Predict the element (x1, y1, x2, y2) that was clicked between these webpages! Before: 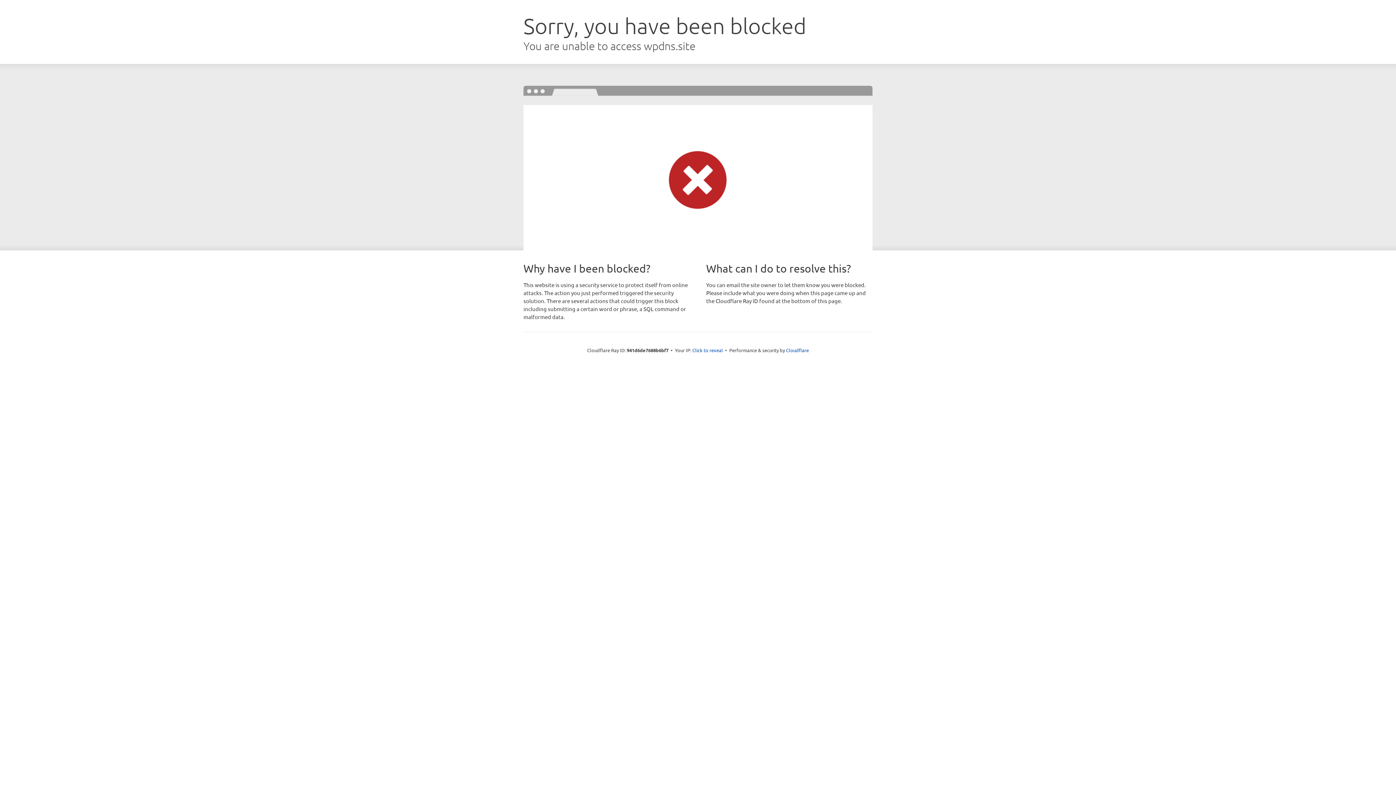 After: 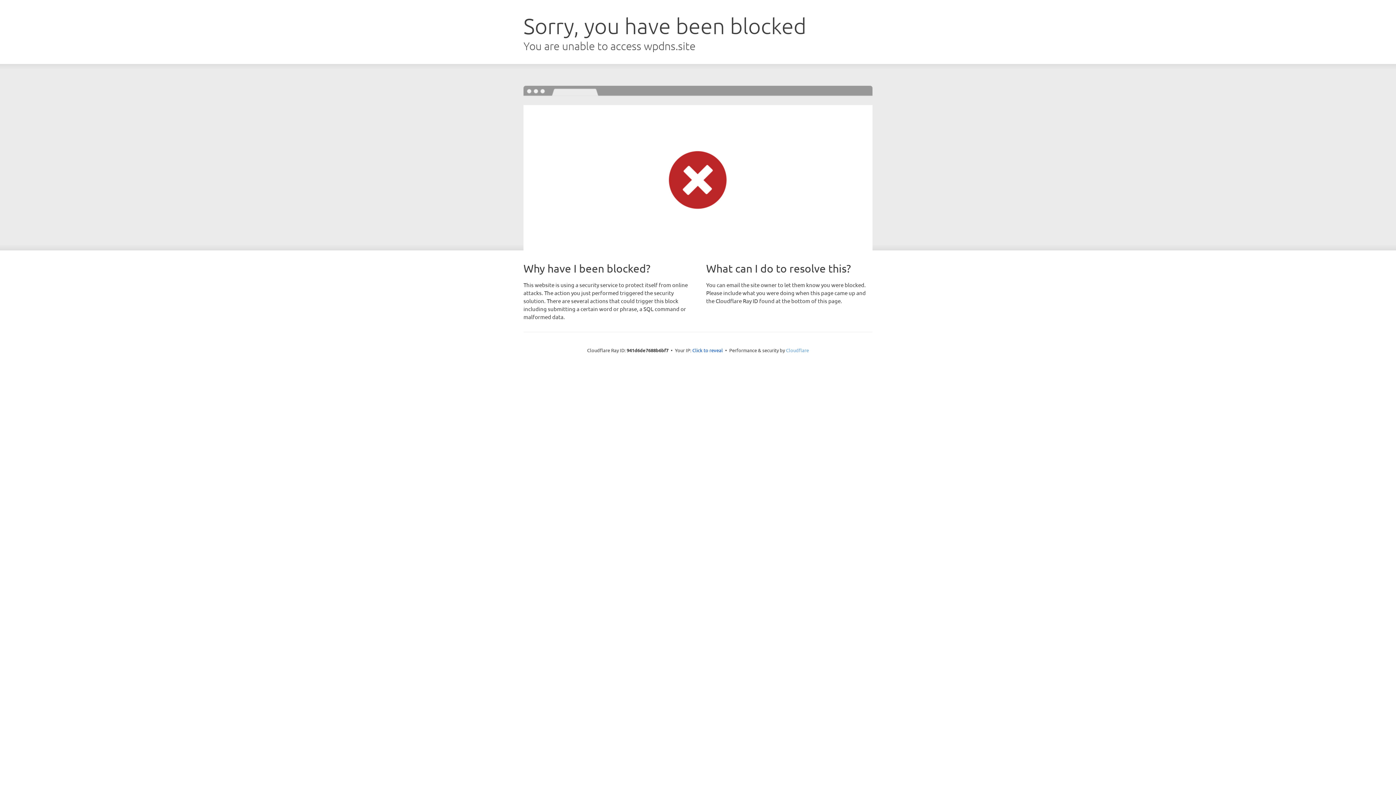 Action: label: Cloudflare bbox: (786, 347, 809, 353)